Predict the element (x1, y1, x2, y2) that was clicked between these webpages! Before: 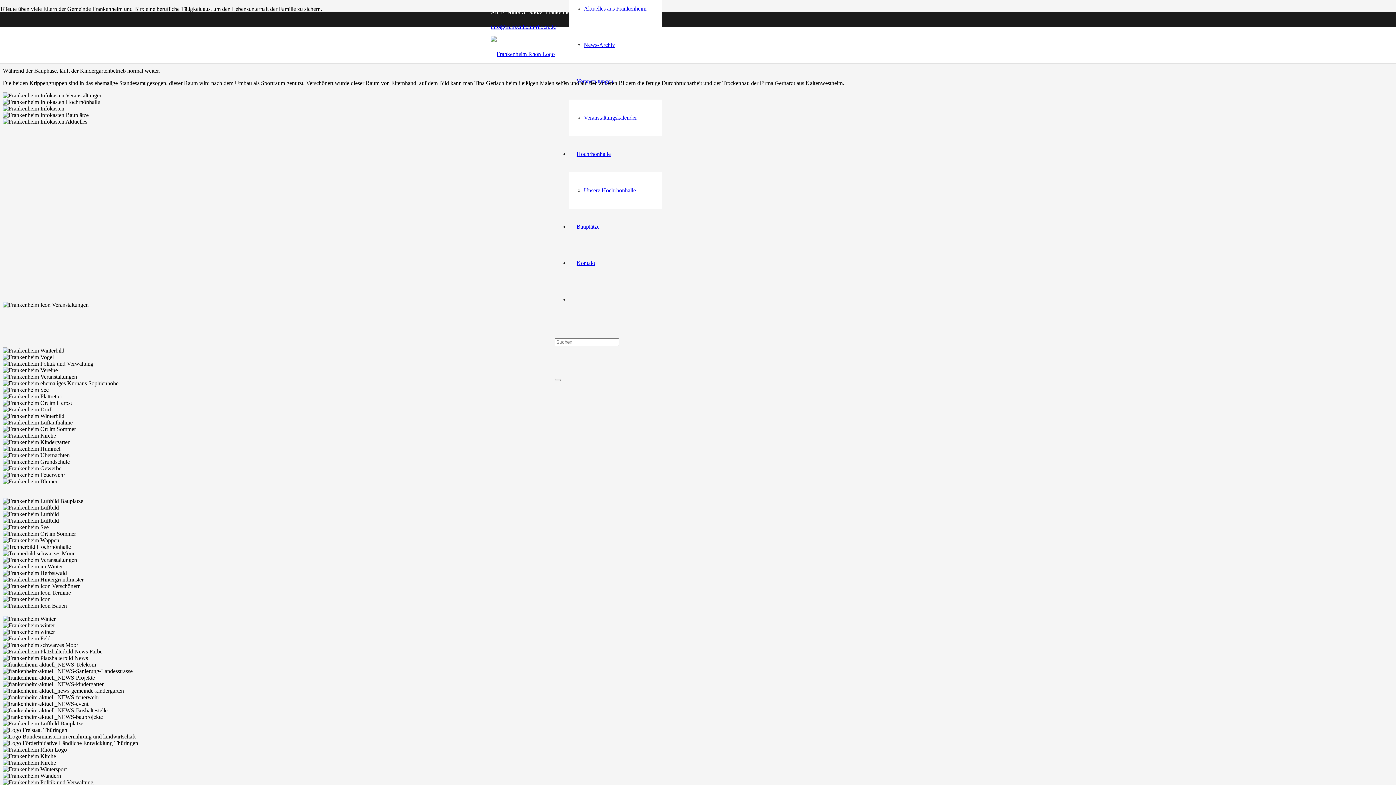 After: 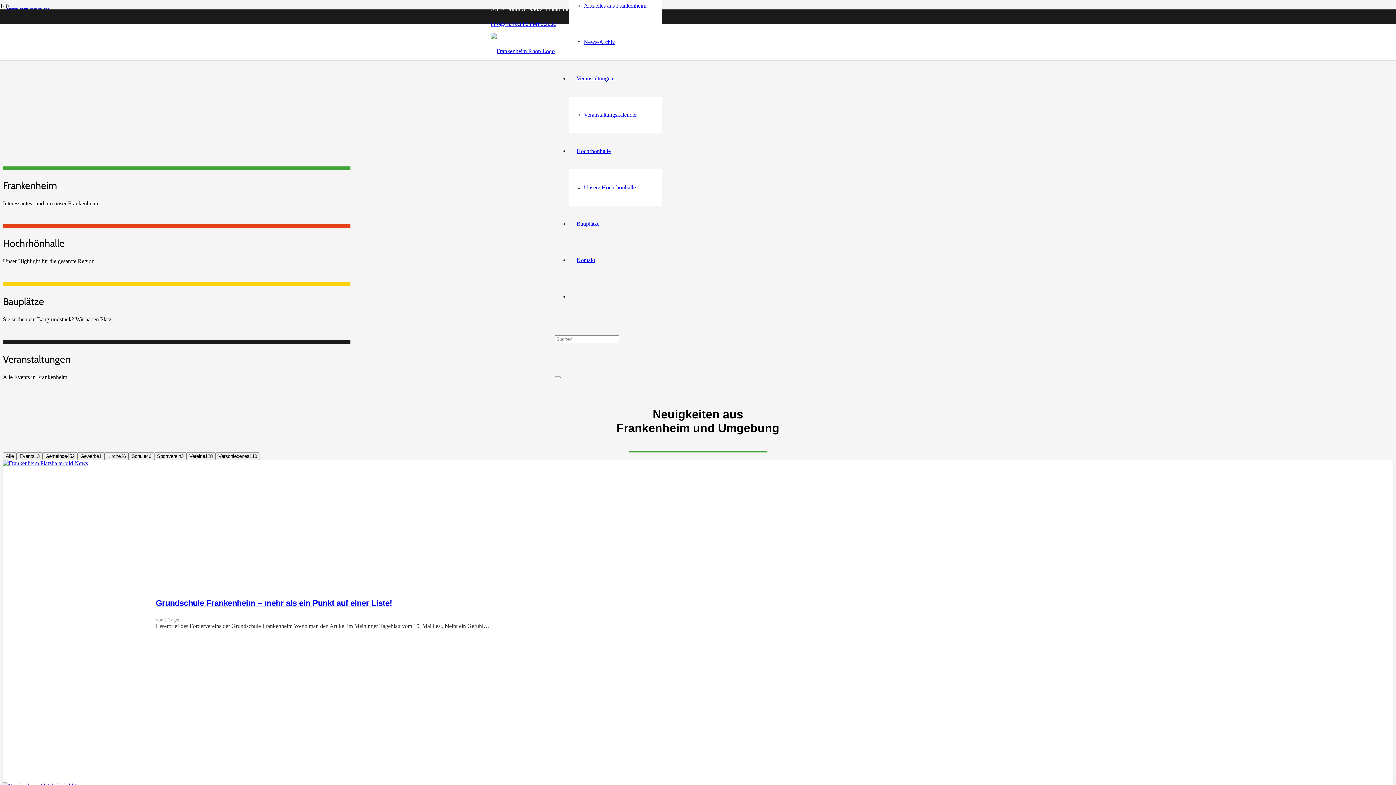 Action: bbox: (490, 50, 554, 57) label: Frankenheim Rhön Logo